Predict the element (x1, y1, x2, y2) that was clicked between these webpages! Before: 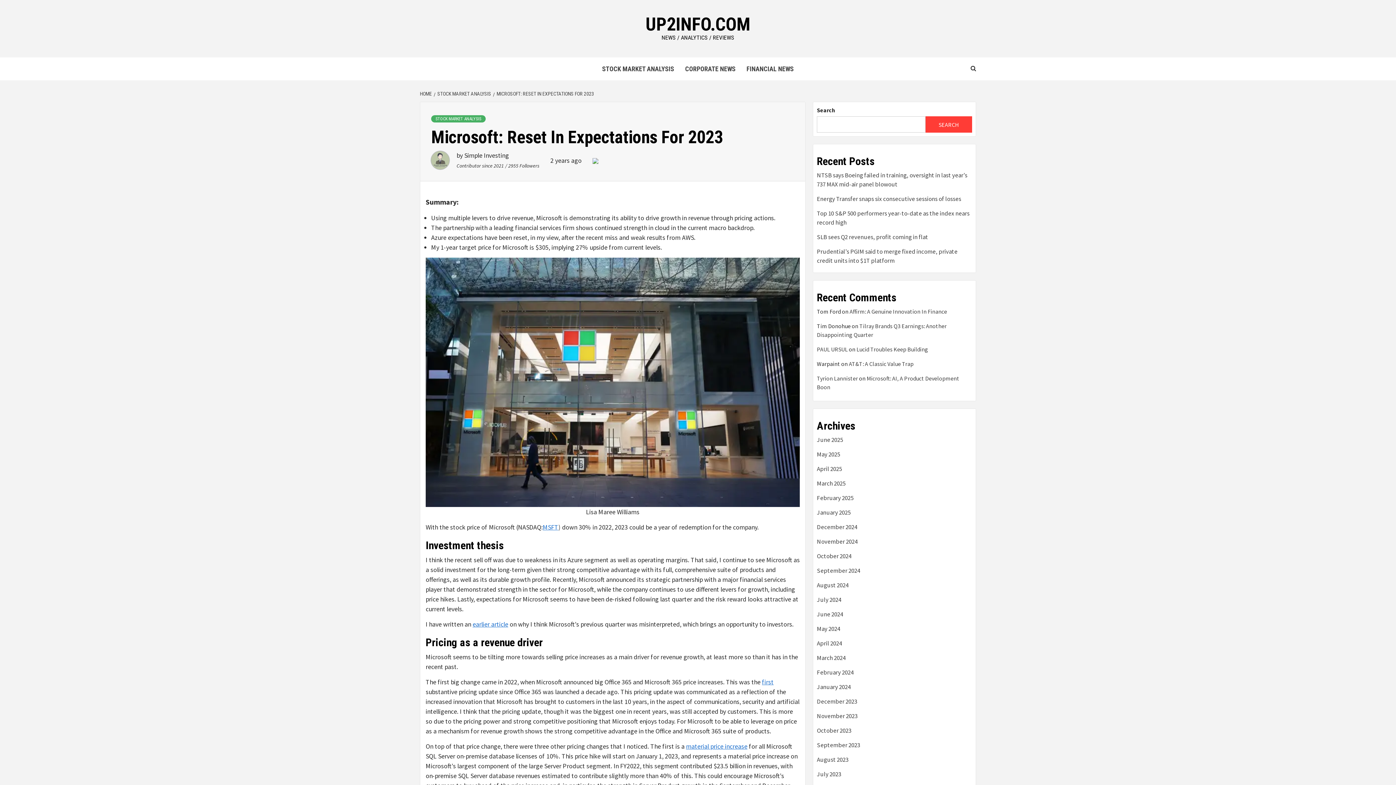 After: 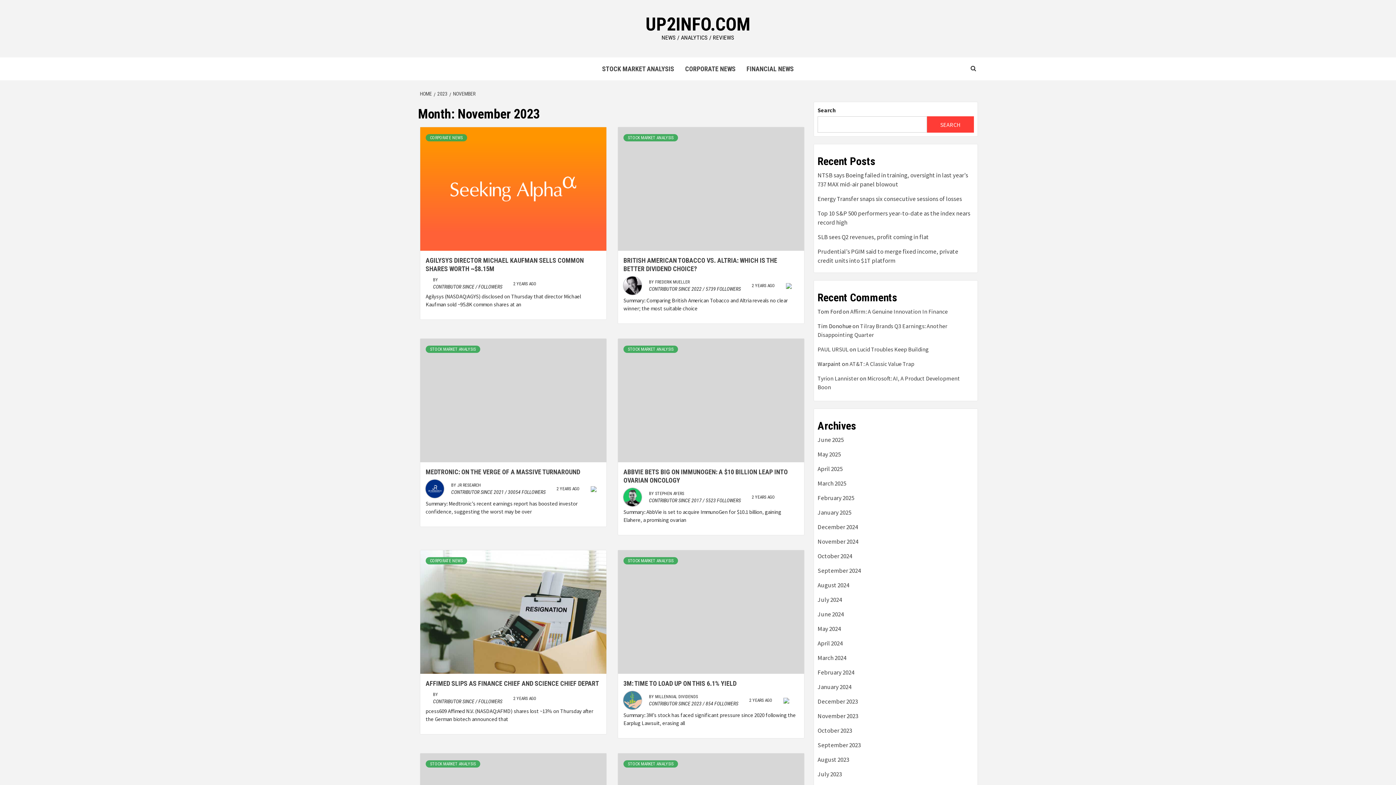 Action: label: November 2023 bbox: (817, 712, 972, 726)